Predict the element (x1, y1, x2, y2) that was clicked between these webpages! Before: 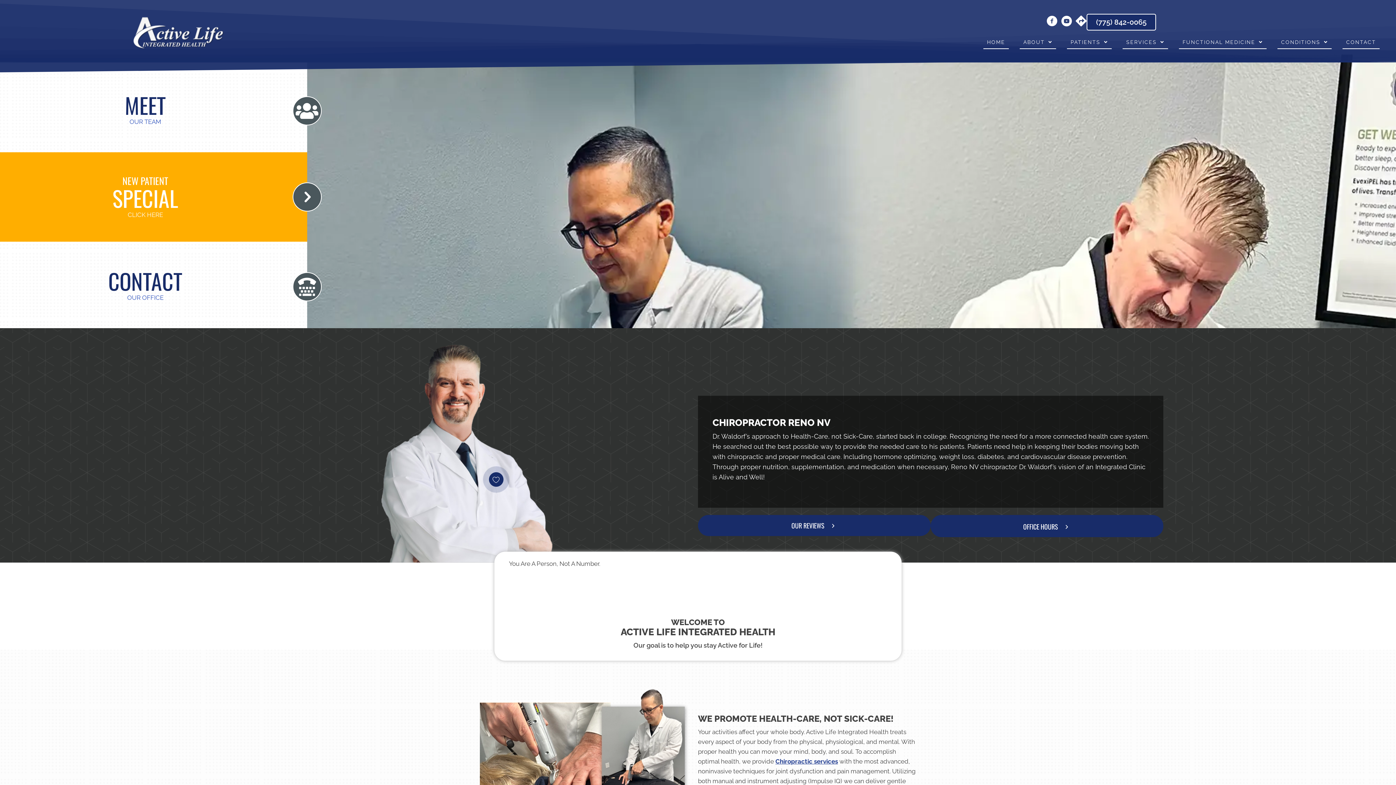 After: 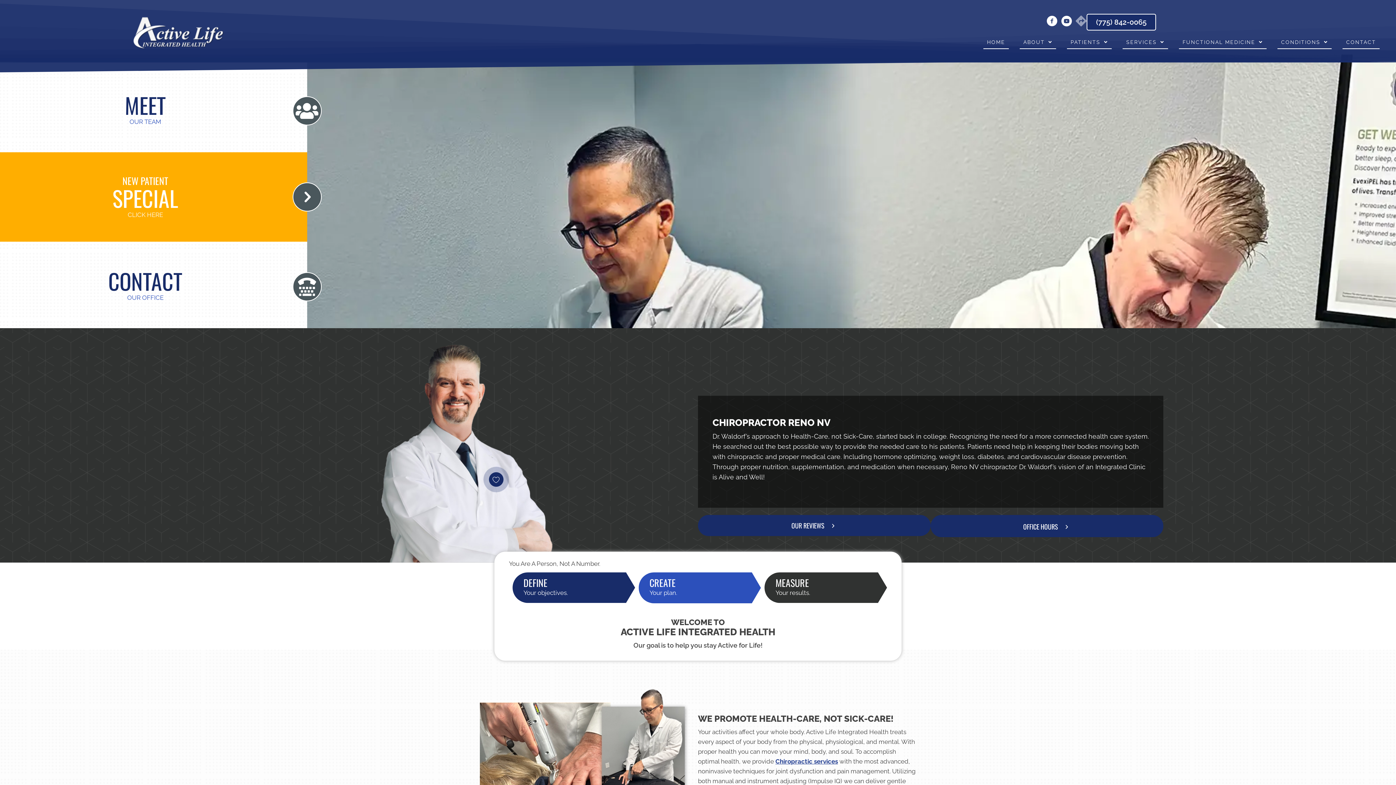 Action: label: Visit our https://maps.app.goo.gl/dND4rCHgrq2iQ9Gw7/ bbox: (1075, 15, 1086, 28)